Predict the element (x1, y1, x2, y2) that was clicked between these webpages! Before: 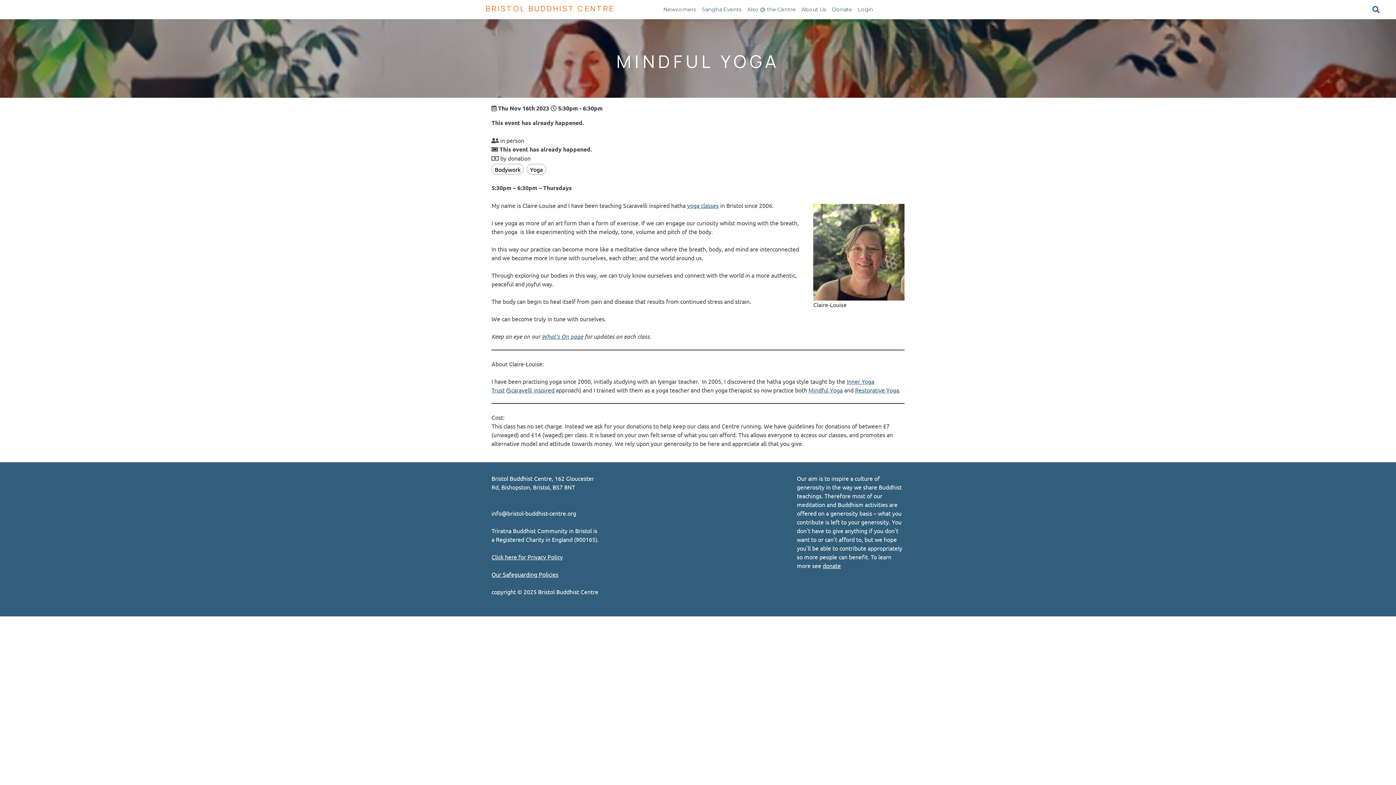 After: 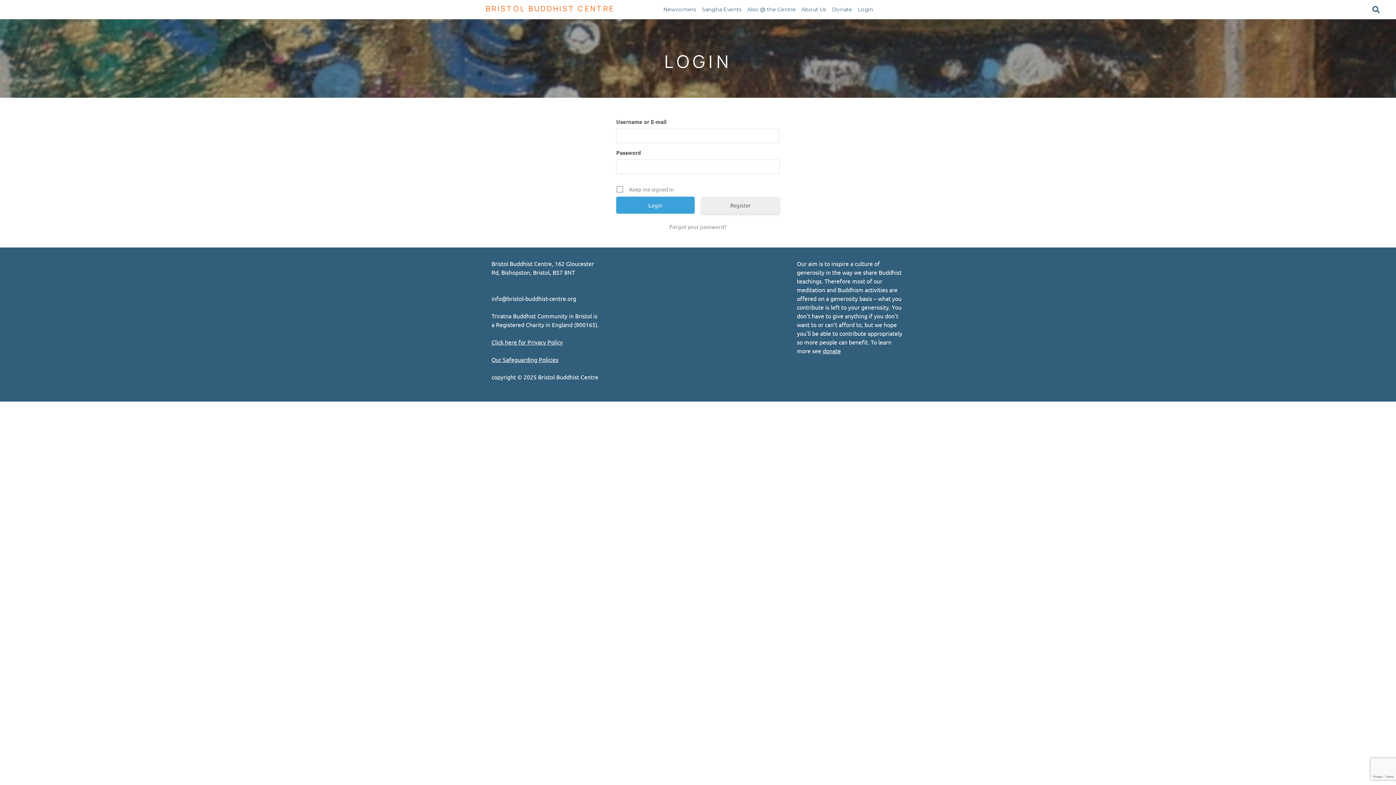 Action: bbox: (855, 2, 876, 16) label: Login